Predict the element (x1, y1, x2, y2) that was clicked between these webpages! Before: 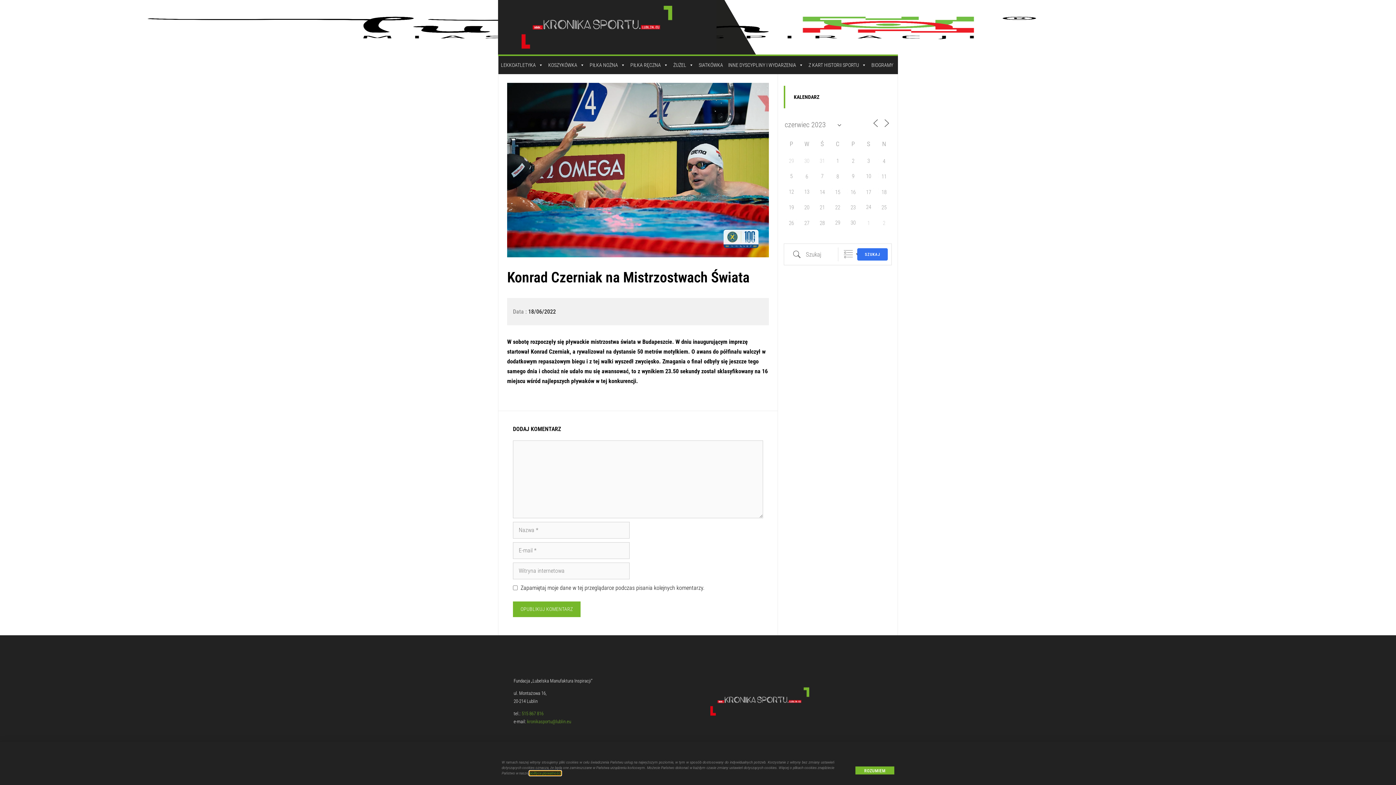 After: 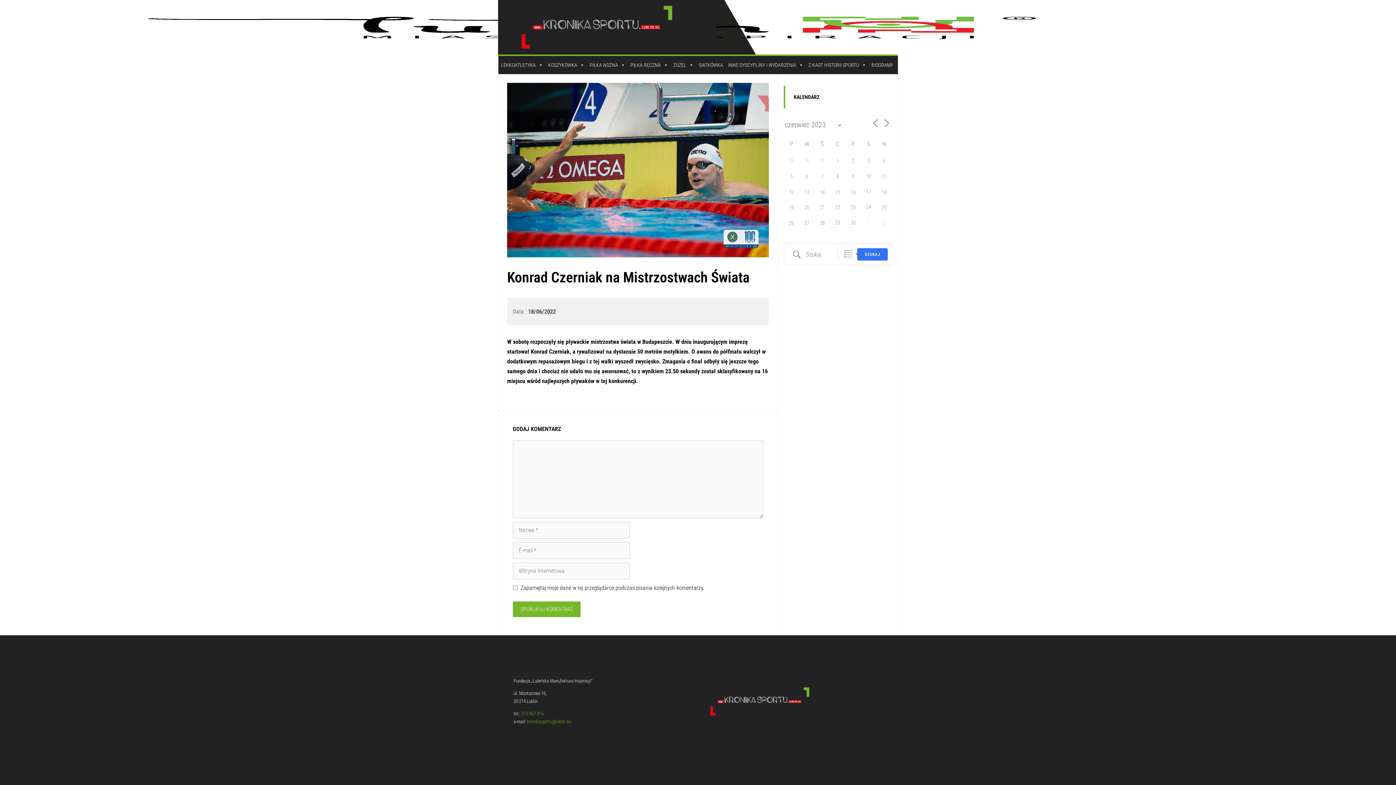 Action: label: ROZUMIEM bbox: (855, 766, 894, 774)